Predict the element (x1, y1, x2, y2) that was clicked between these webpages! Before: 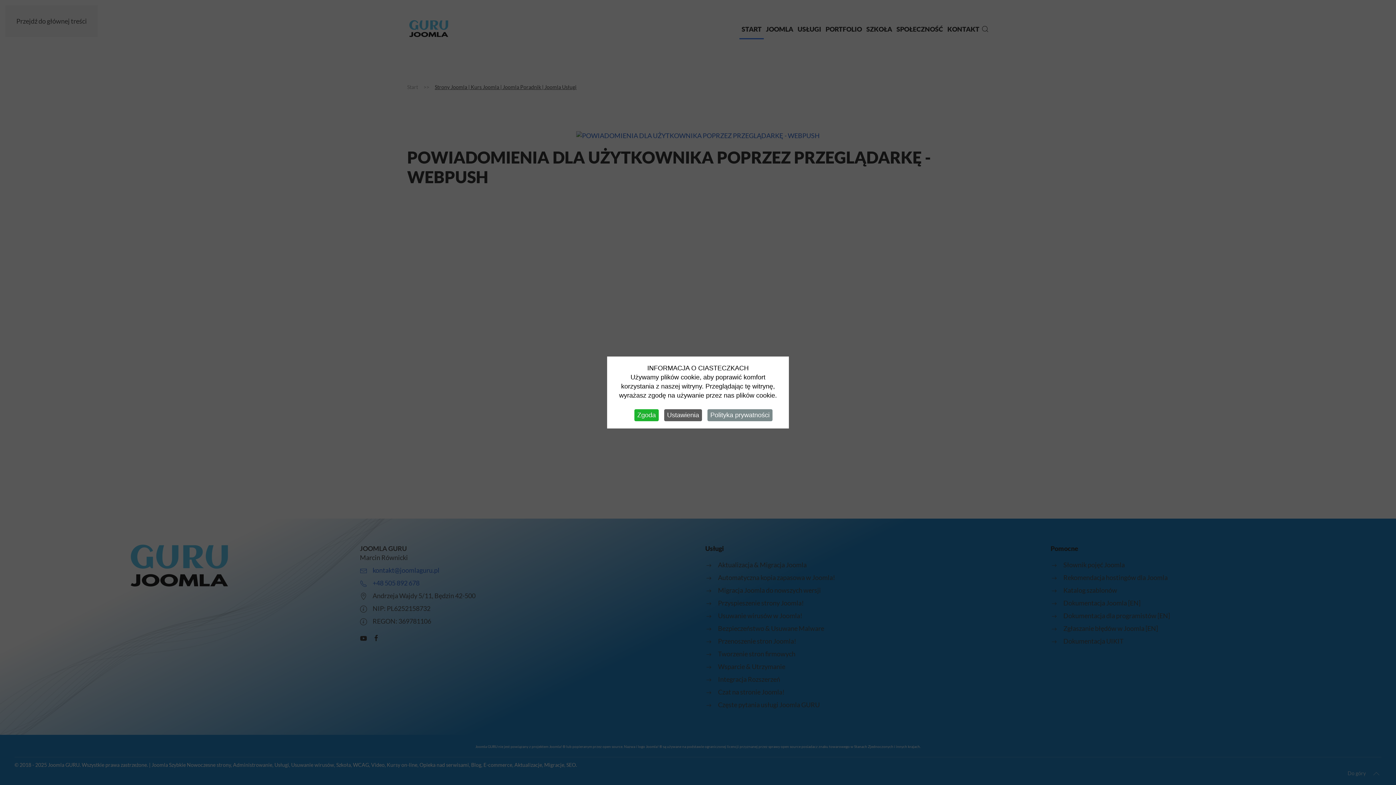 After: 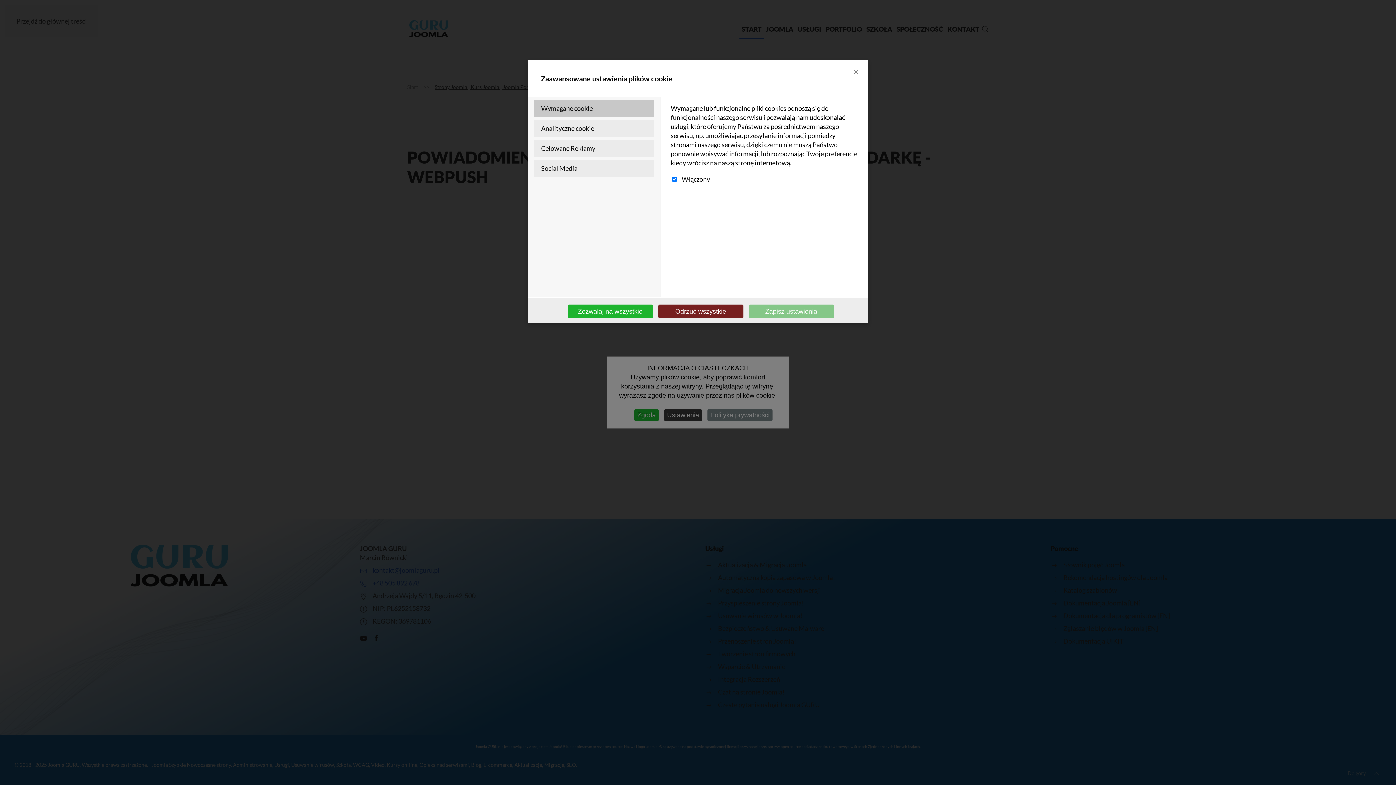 Action: bbox: (664, 409, 702, 421) label: Ustawienia